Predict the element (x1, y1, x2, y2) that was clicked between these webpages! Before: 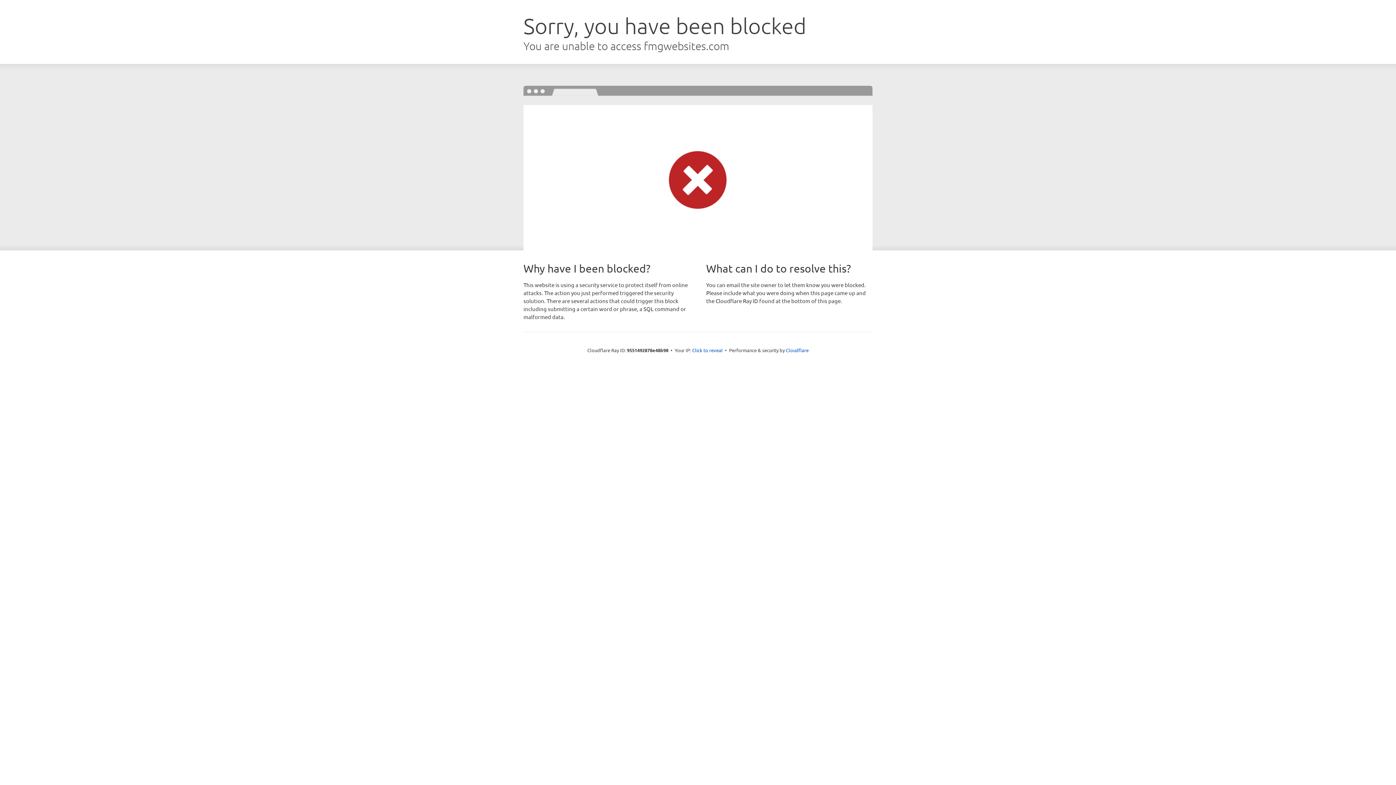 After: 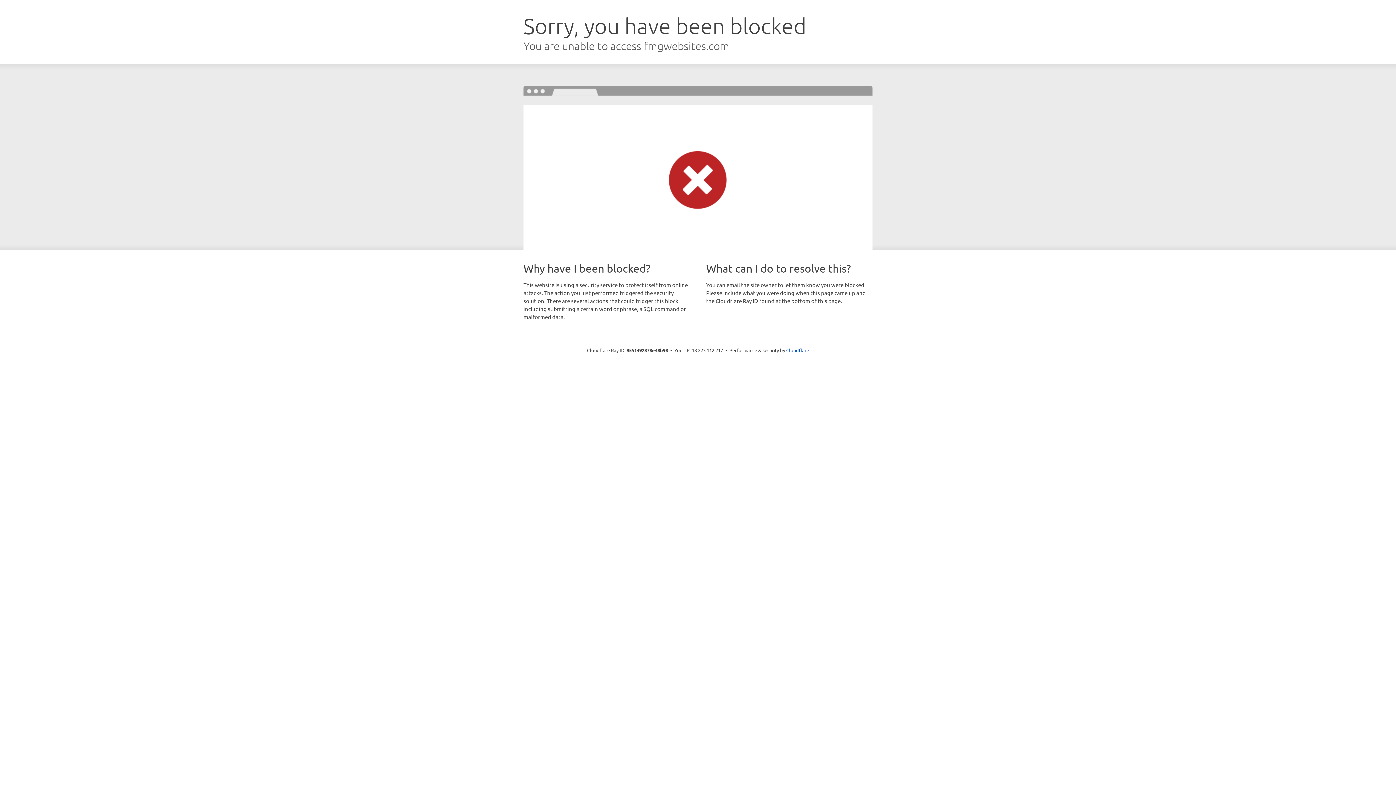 Action: bbox: (692, 346, 722, 353) label: Click to reveal